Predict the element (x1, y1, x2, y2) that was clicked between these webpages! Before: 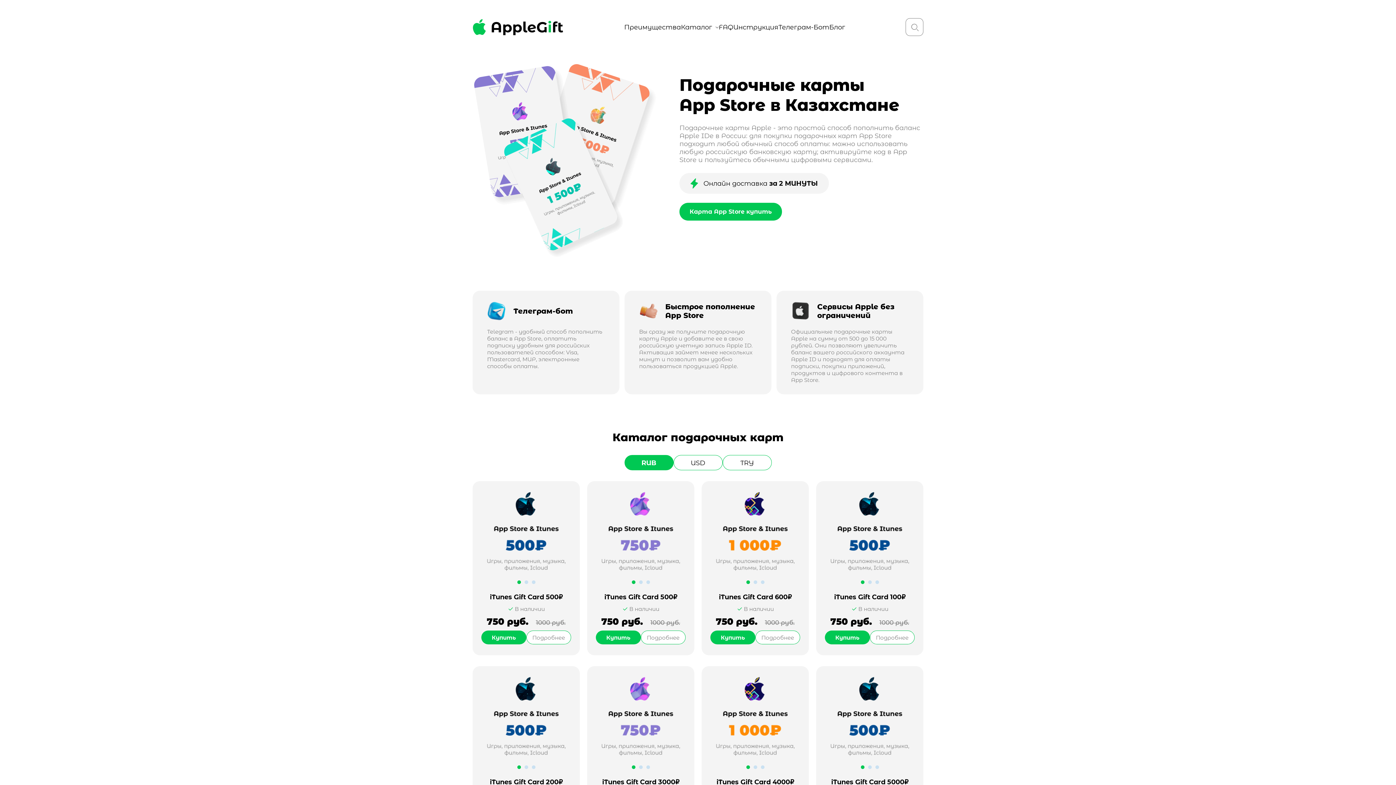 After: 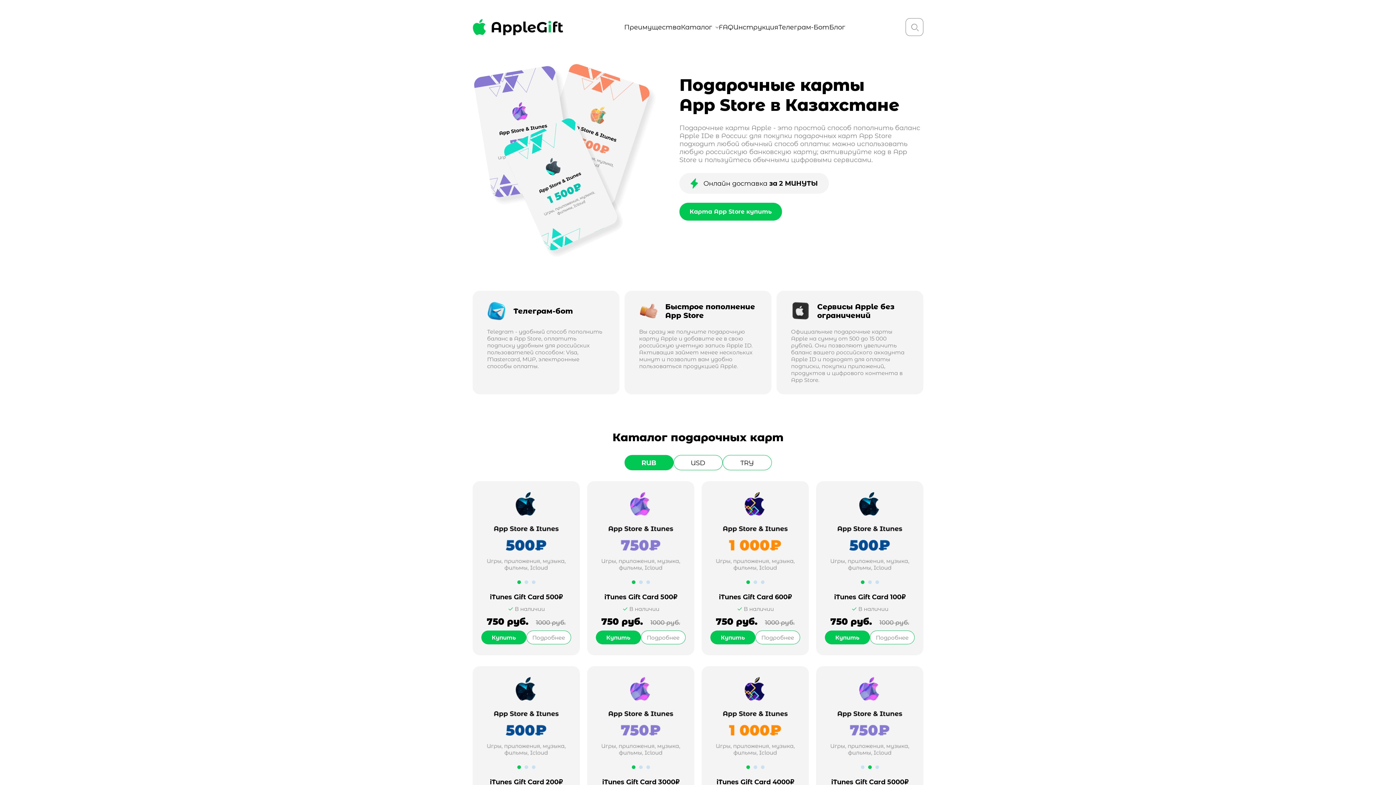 Action: label: 2 of 3 bbox: (868, 765, 871, 769)